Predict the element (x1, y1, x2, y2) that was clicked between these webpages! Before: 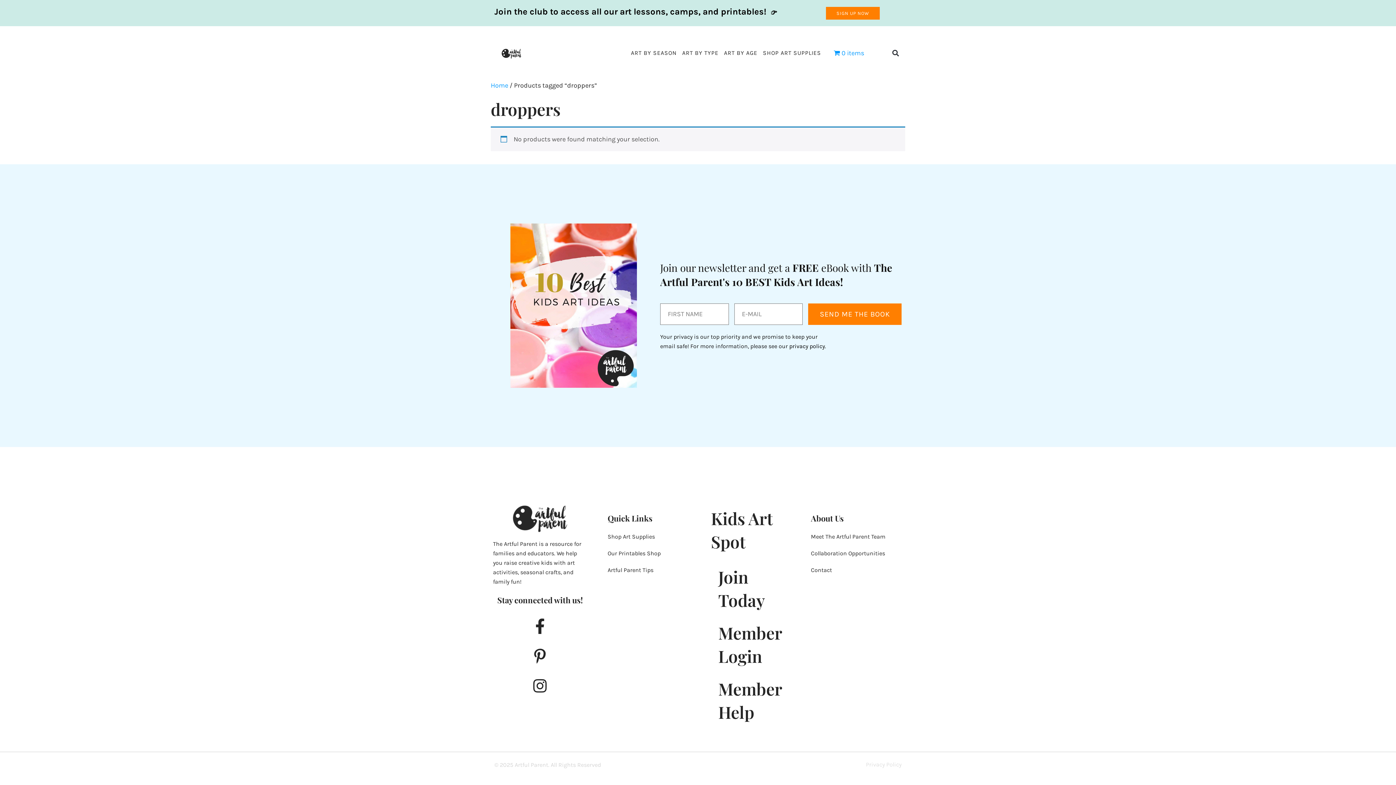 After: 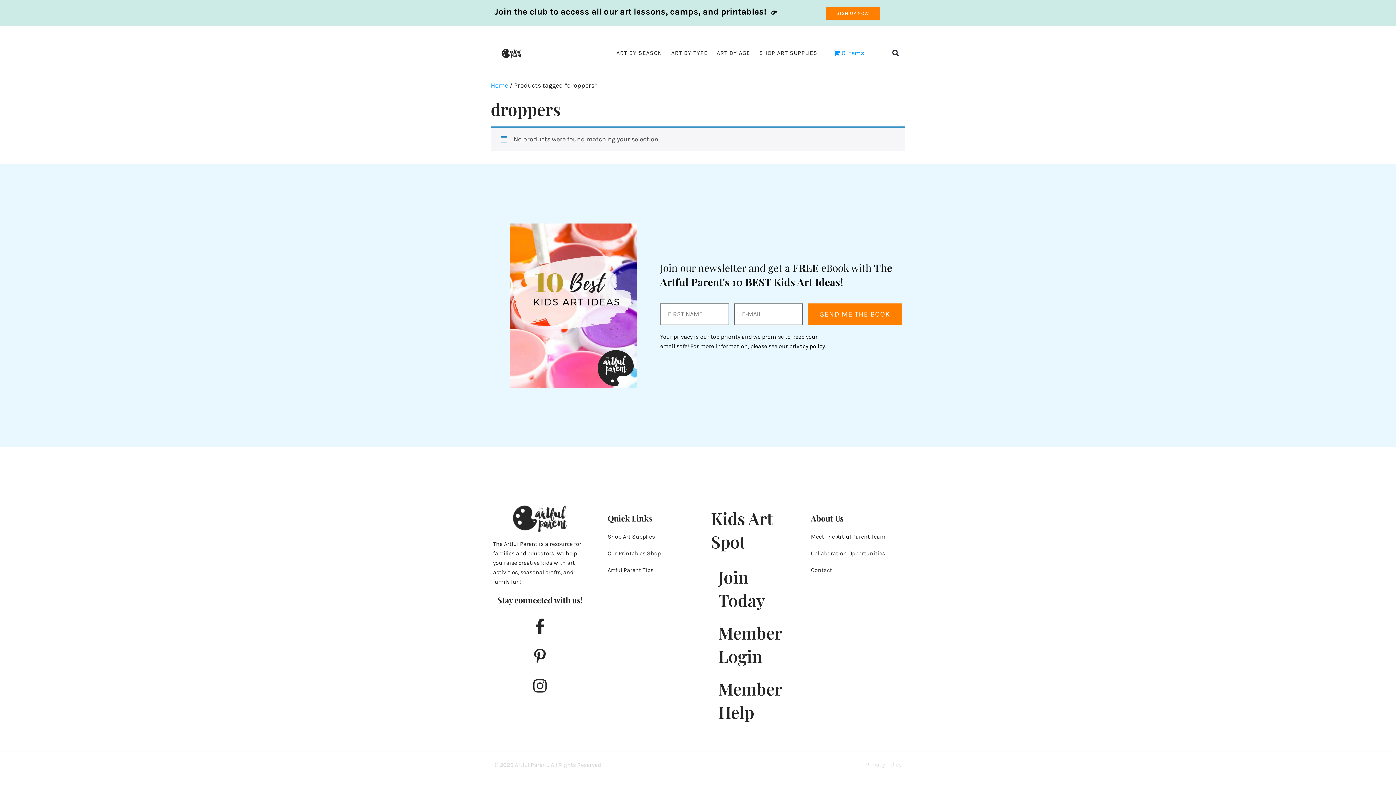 Action: bbox: (527, 703, 552, 728) label: Youtube